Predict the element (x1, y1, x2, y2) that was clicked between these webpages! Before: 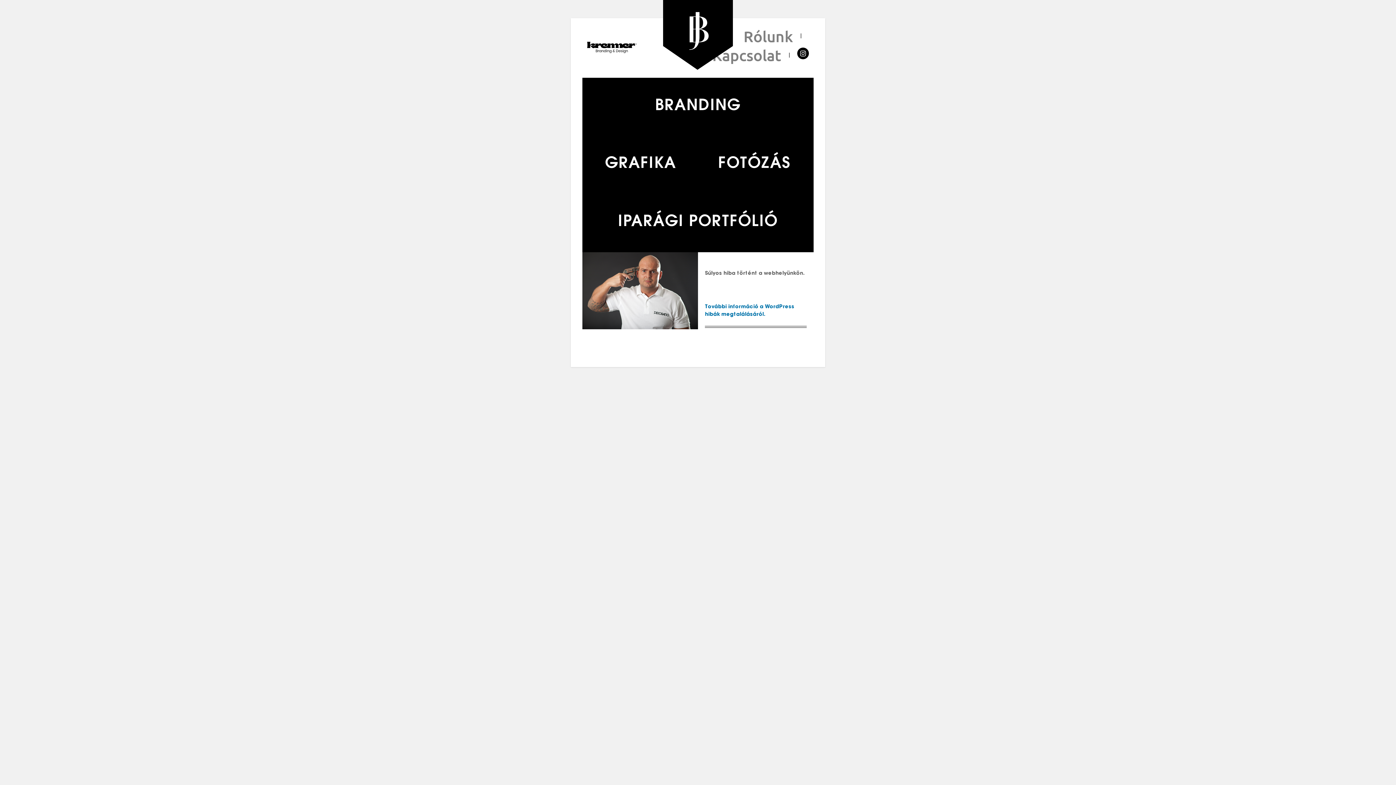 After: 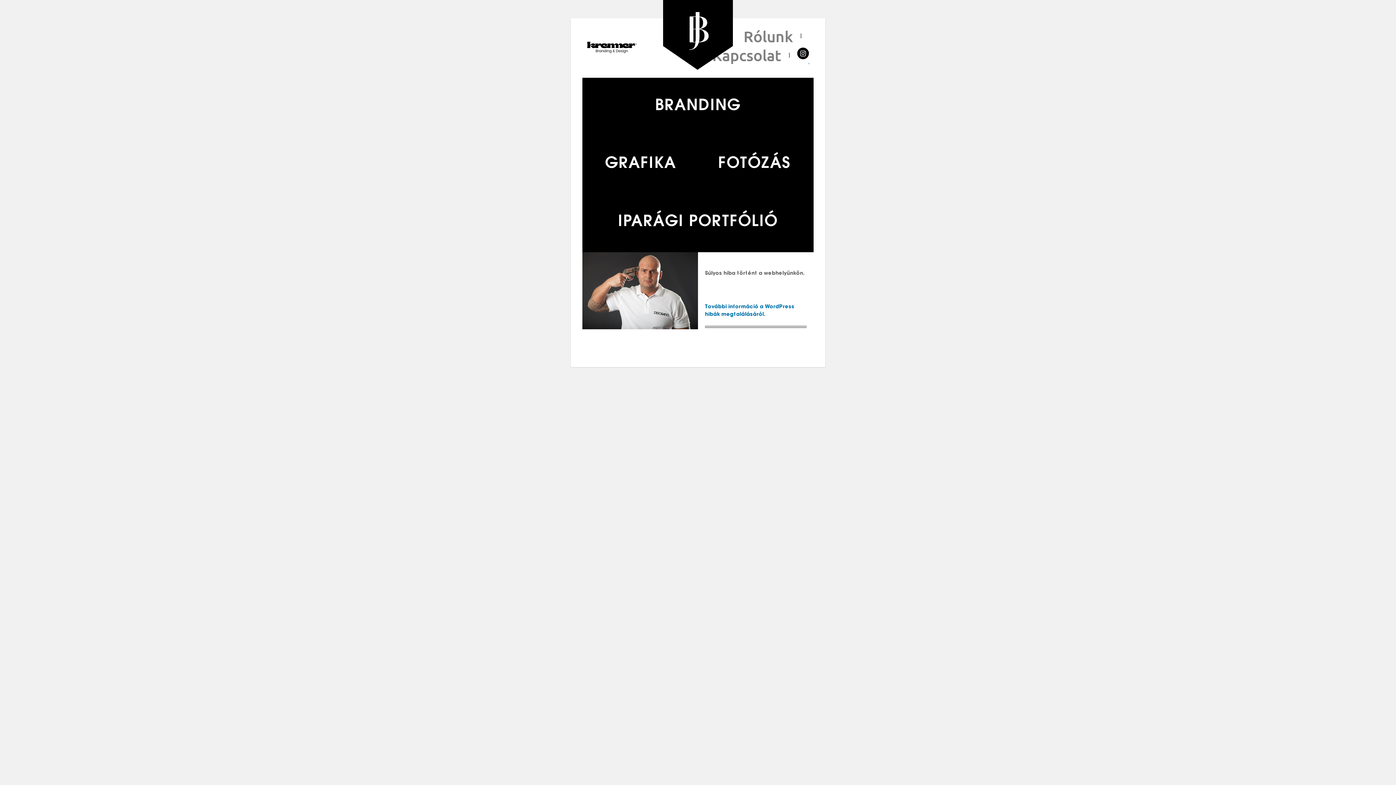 Action: bbox: (797, 47, 809, 59)